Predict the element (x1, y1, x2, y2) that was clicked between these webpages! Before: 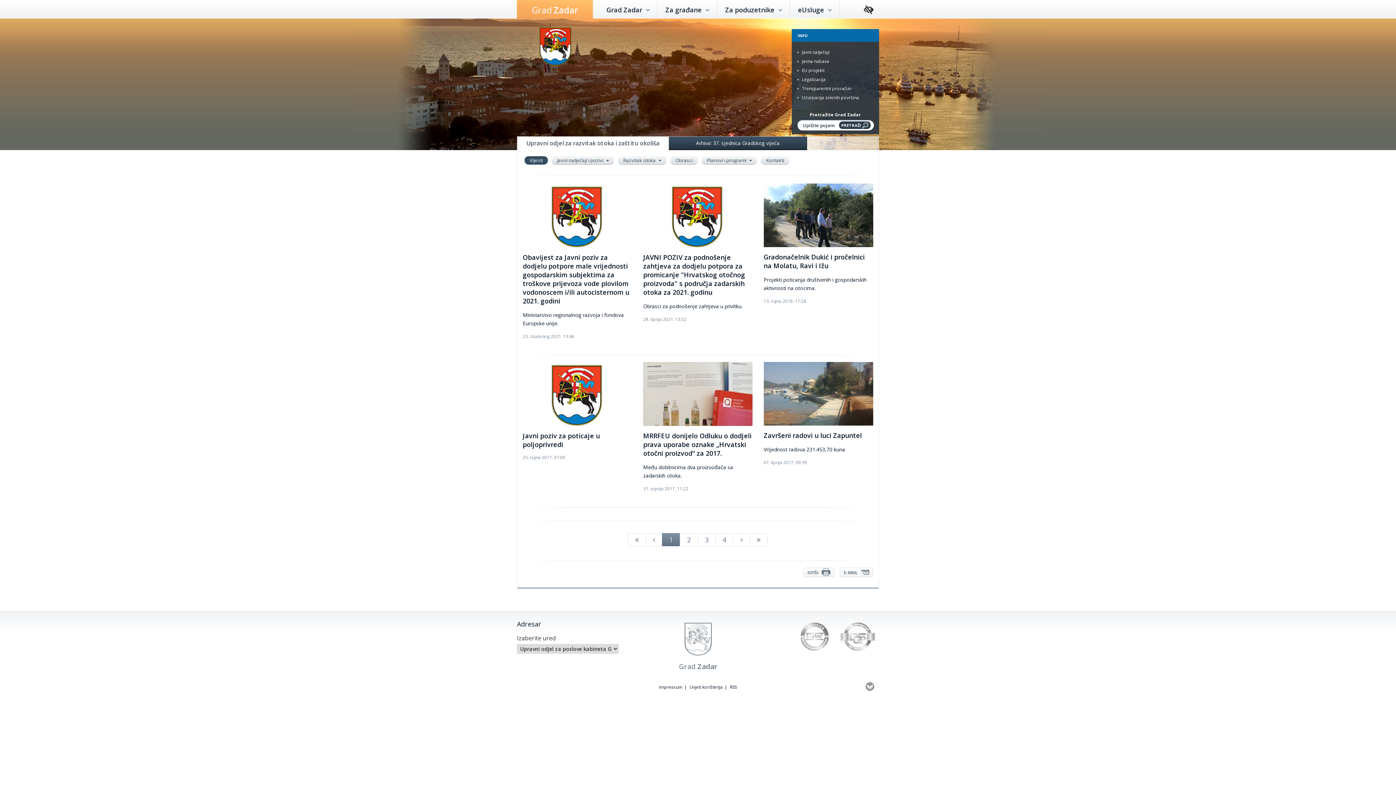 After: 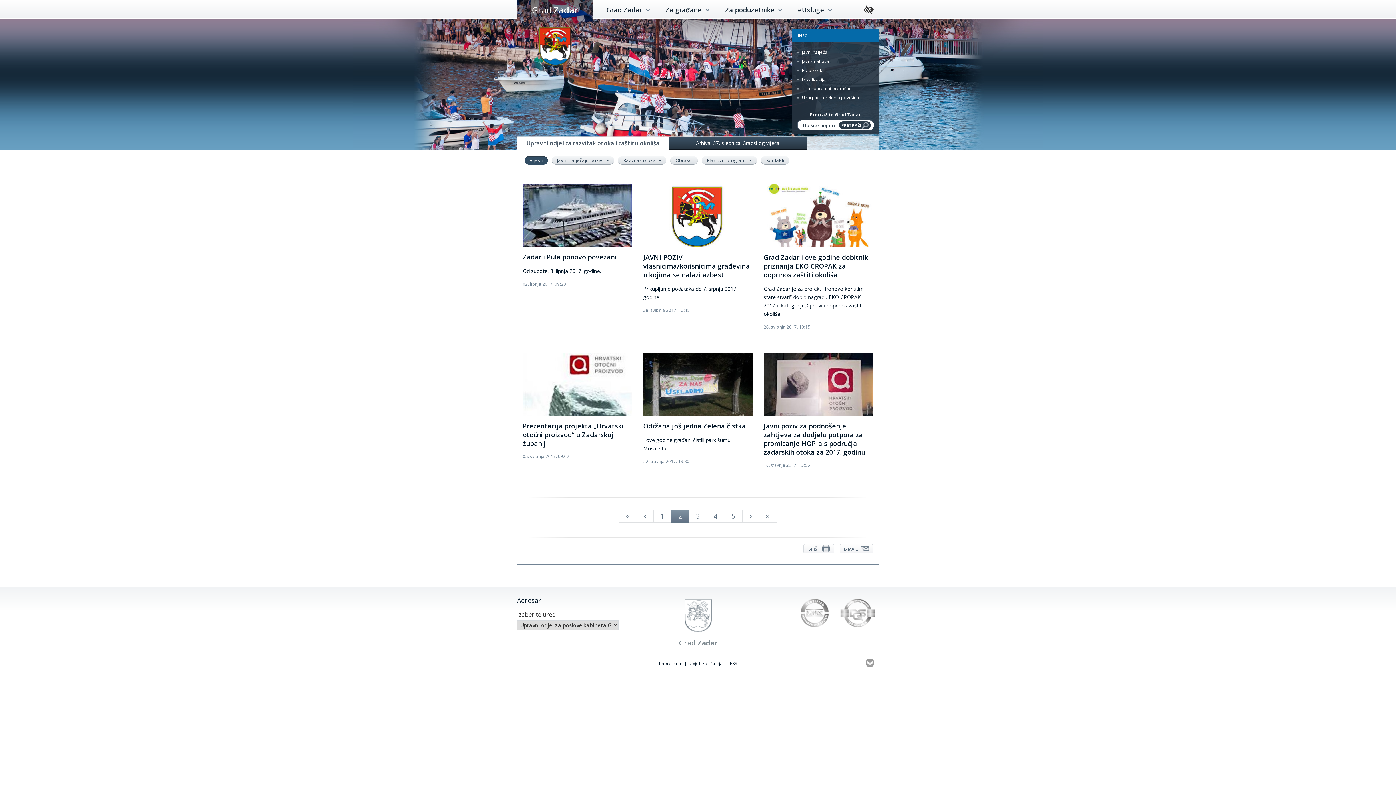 Action: bbox: (733, 533, 750, 546)